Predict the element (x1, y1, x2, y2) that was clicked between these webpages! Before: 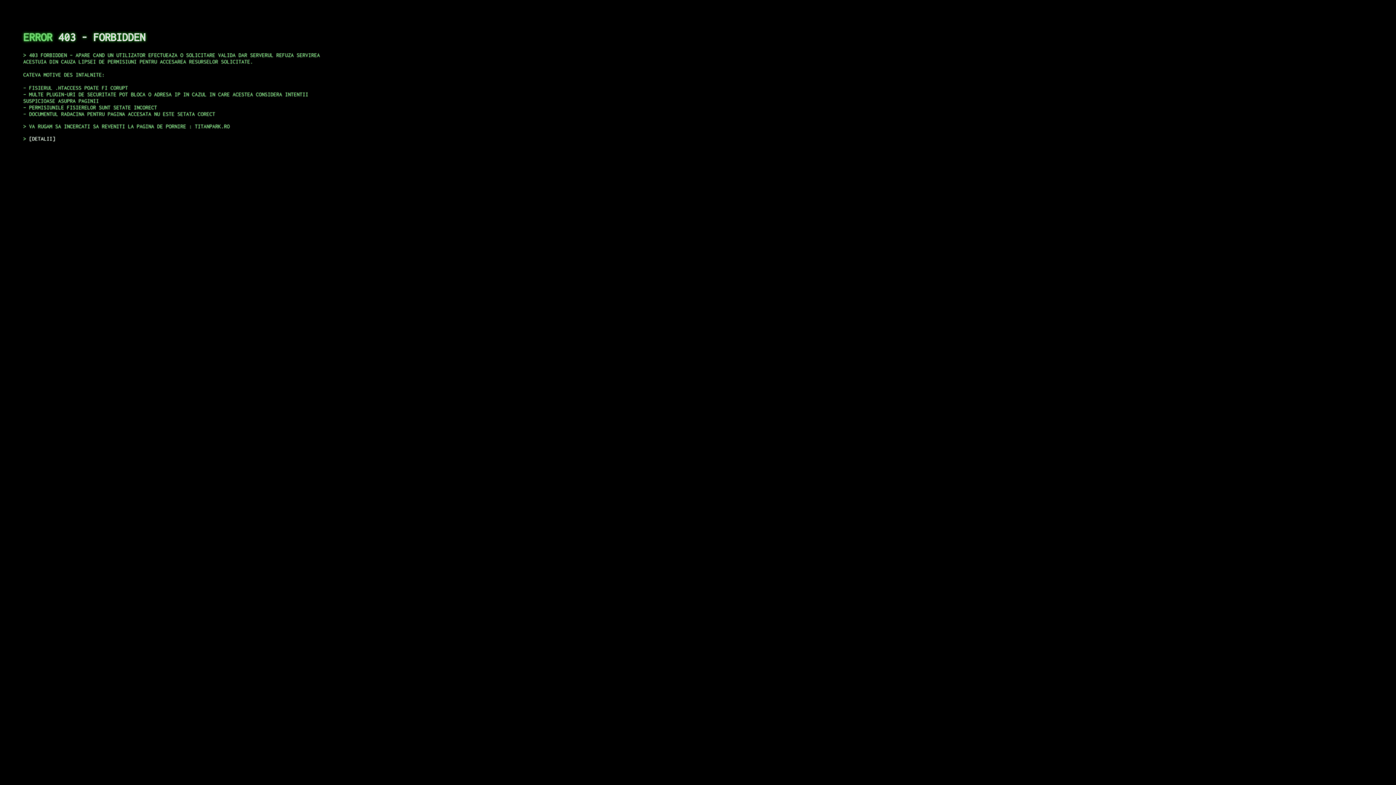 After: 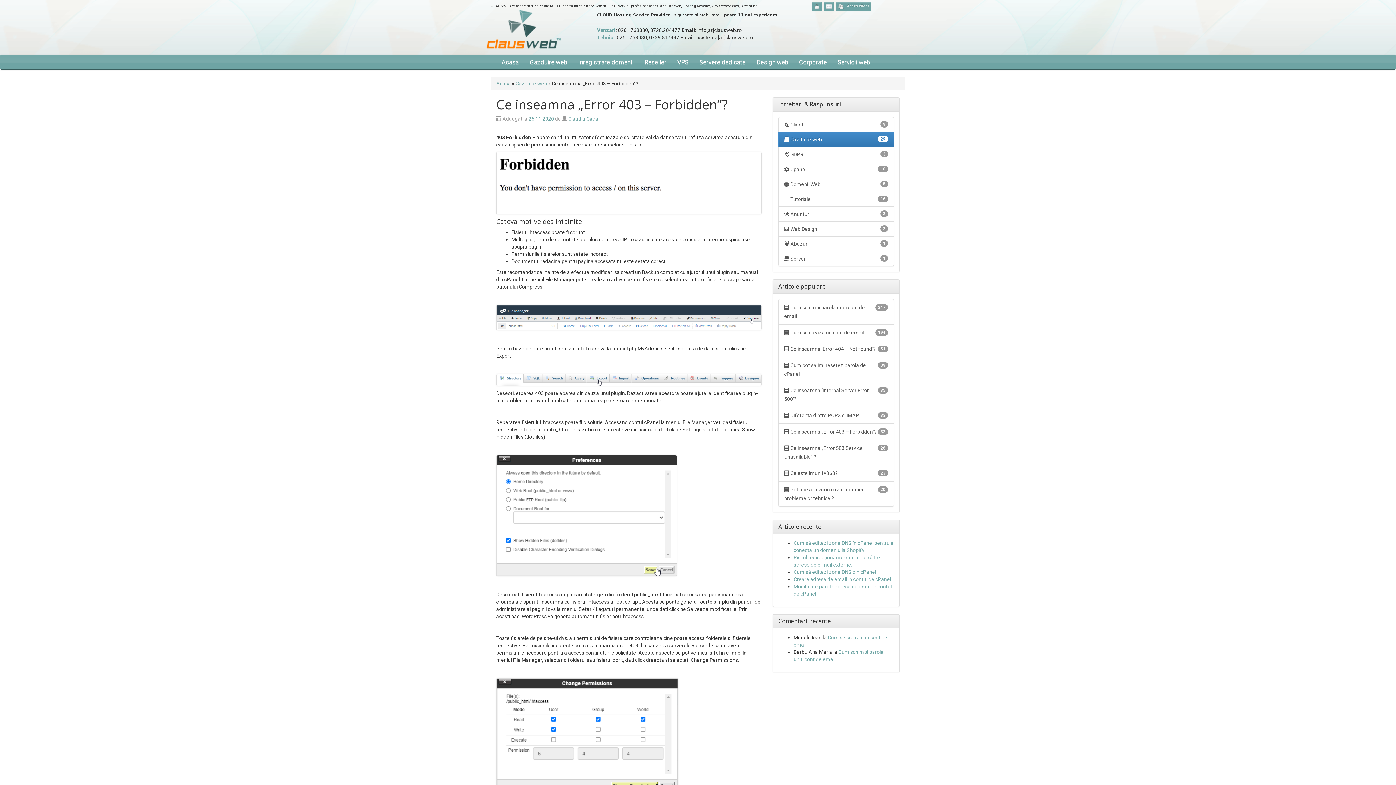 Action: bbox: (29, 135, 55, 141) label: DETALII